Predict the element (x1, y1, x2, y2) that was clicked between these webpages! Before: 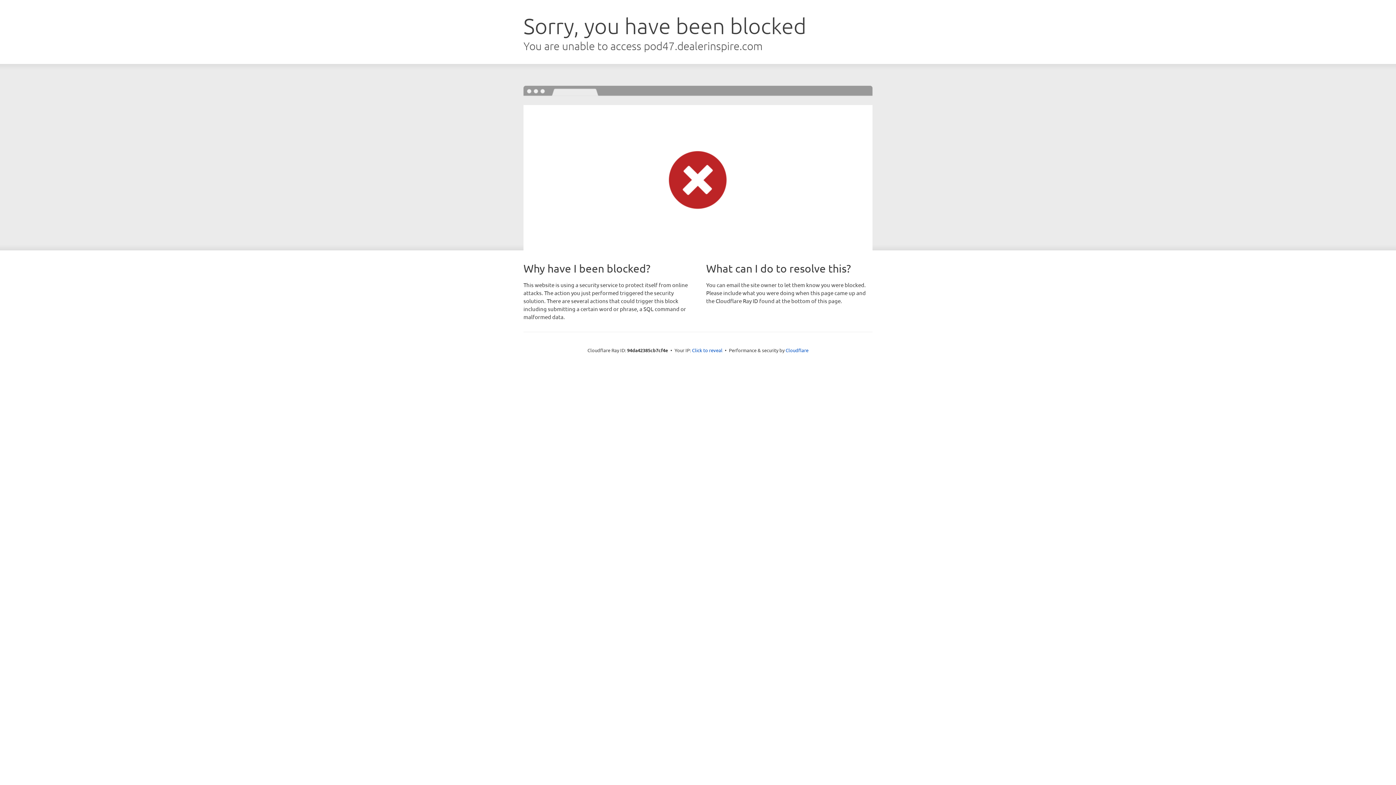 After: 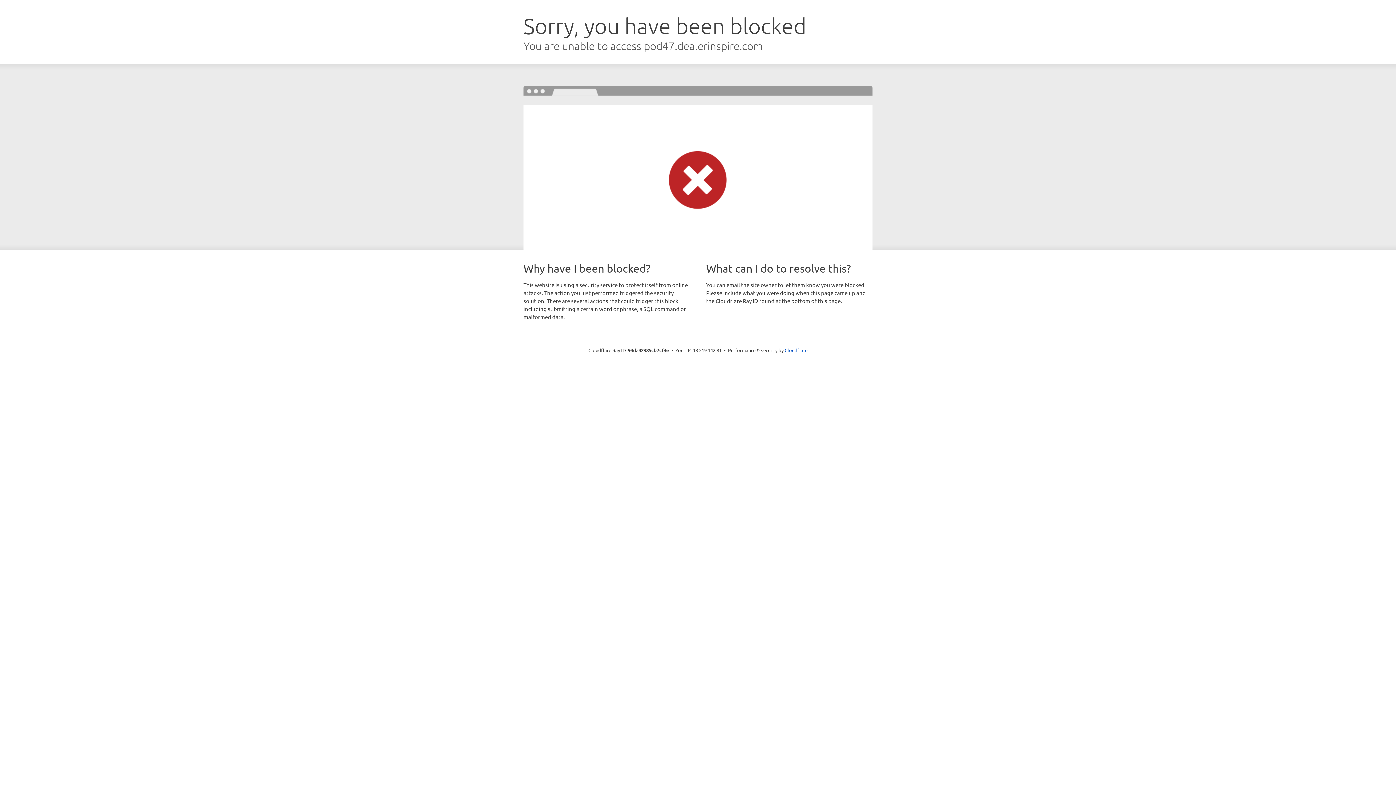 Action: bbox: (692, 346, 722, 353) label: Click to reveal